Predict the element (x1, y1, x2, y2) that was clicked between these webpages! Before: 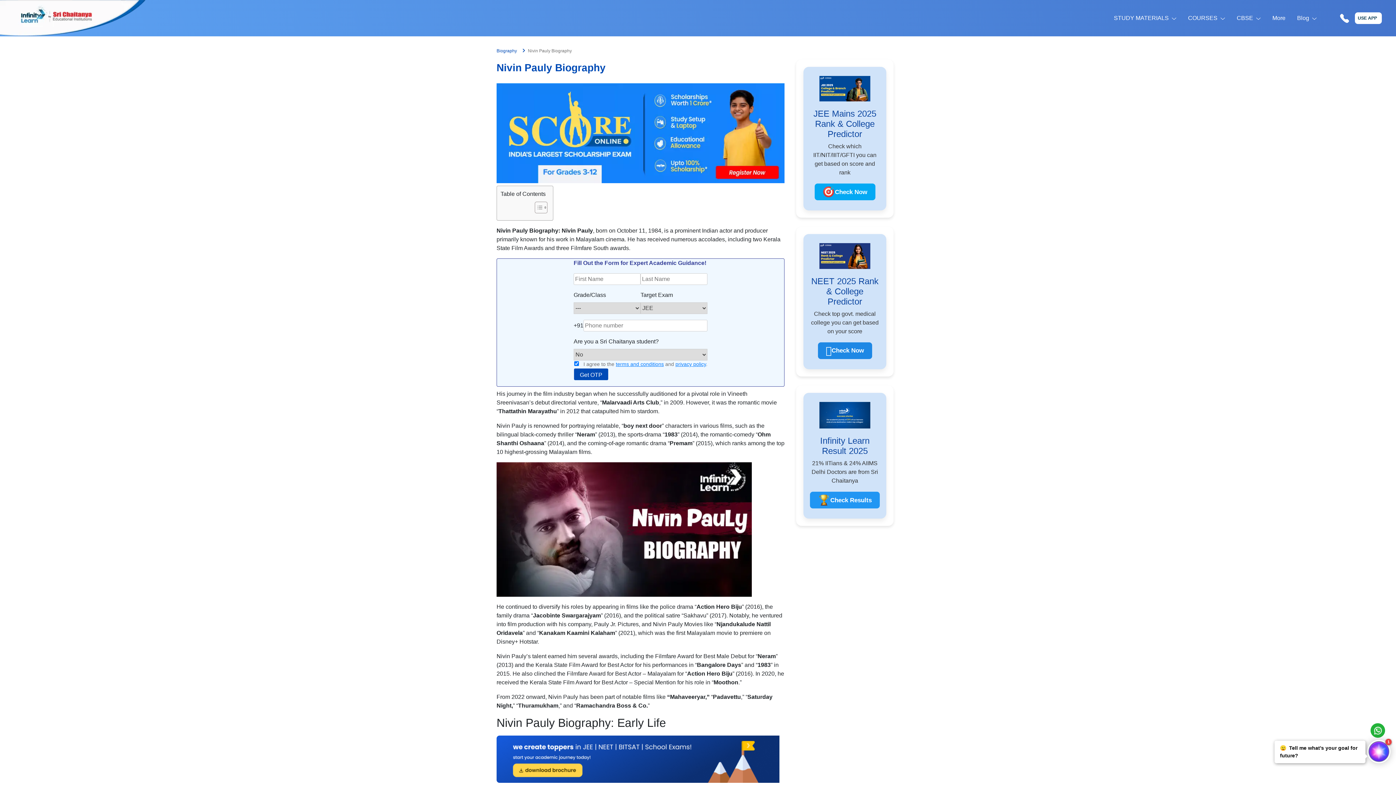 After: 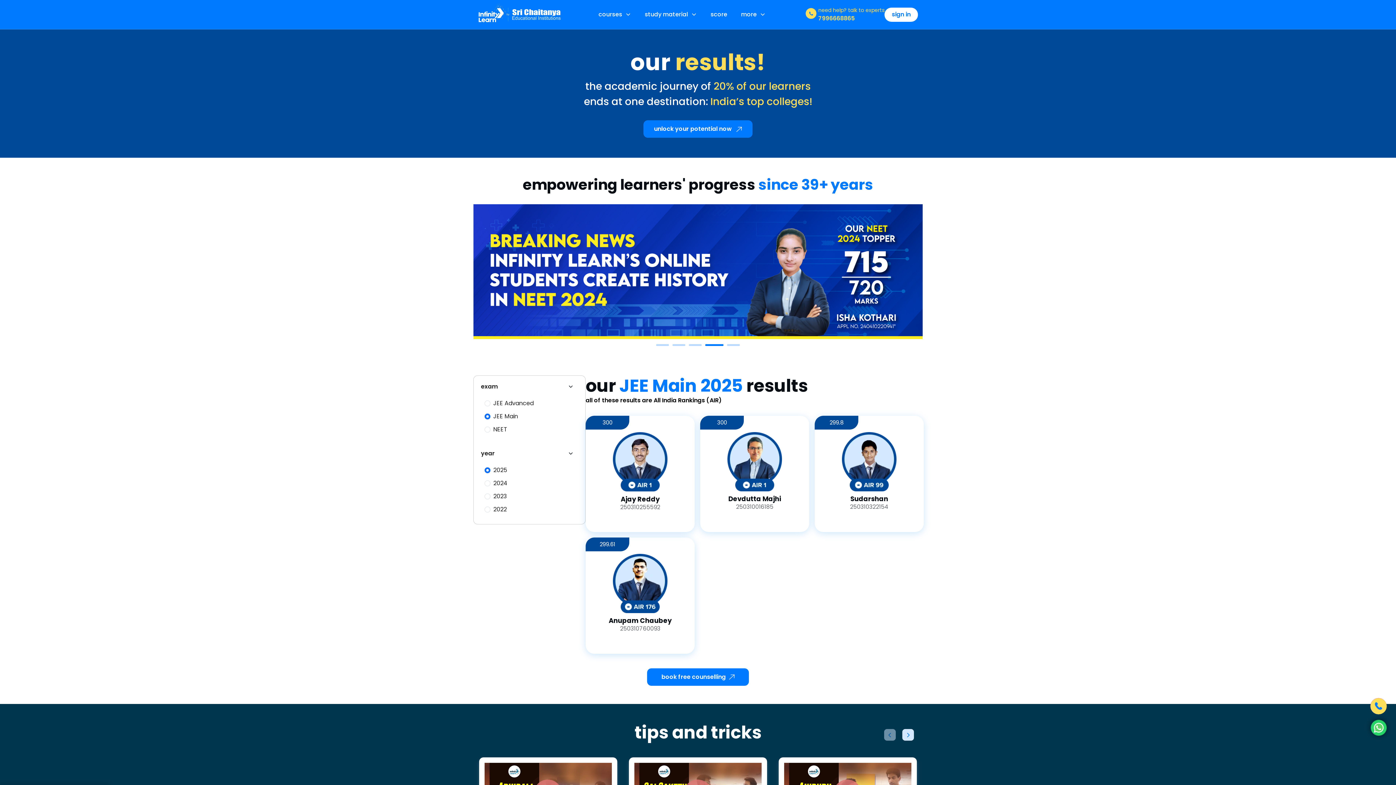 Action: bbox: (819, 413, 870, 419)